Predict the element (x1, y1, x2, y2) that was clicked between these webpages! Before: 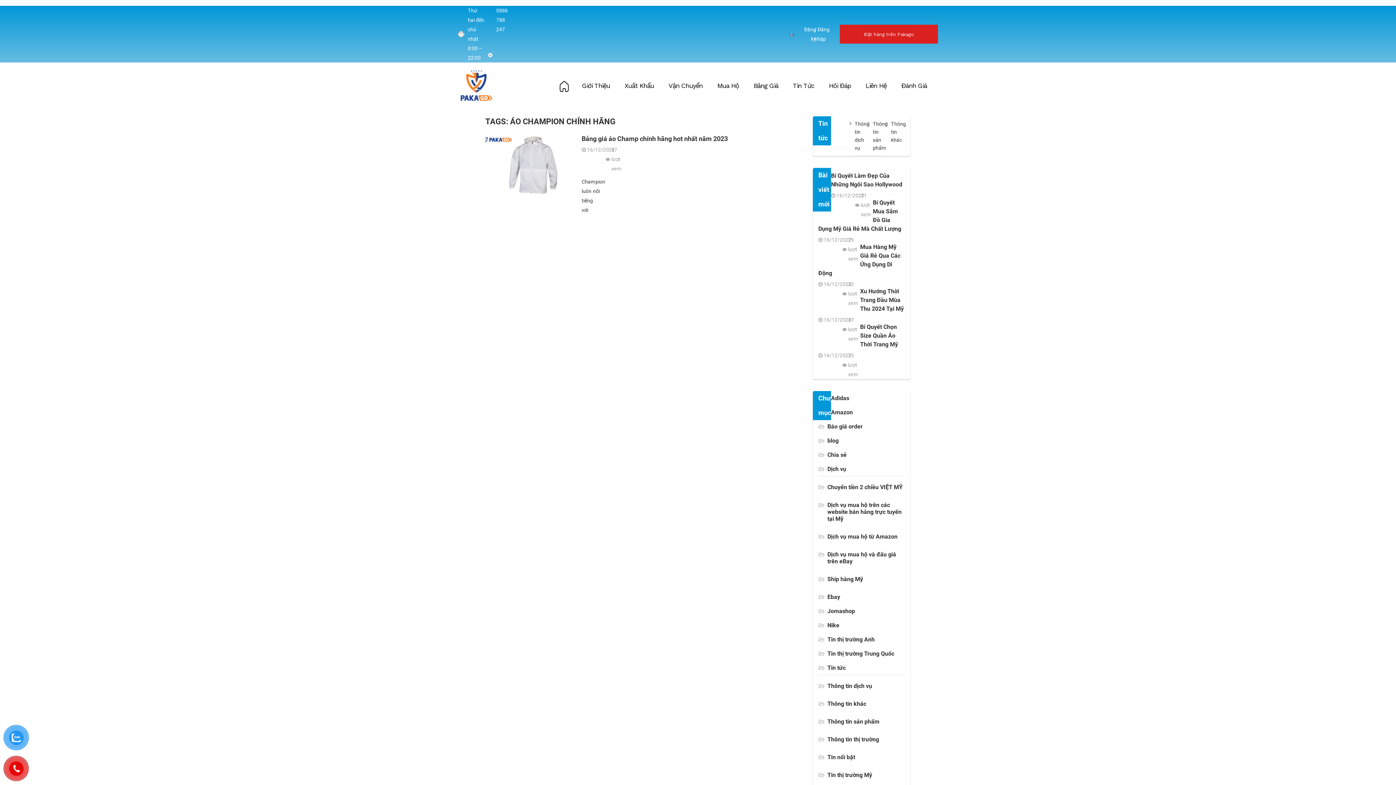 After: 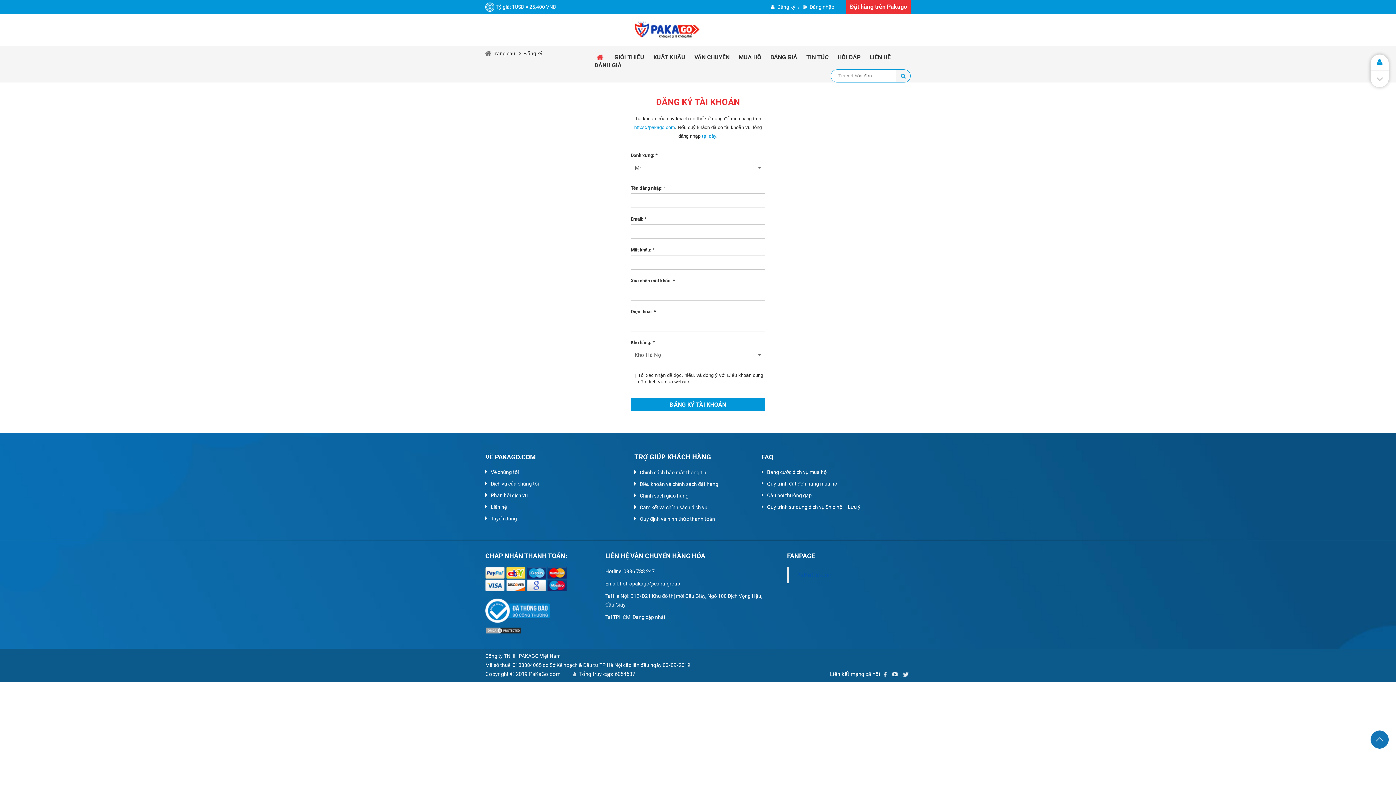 Action: bbox: (790, 24, 816, 43) label: Đăng ký